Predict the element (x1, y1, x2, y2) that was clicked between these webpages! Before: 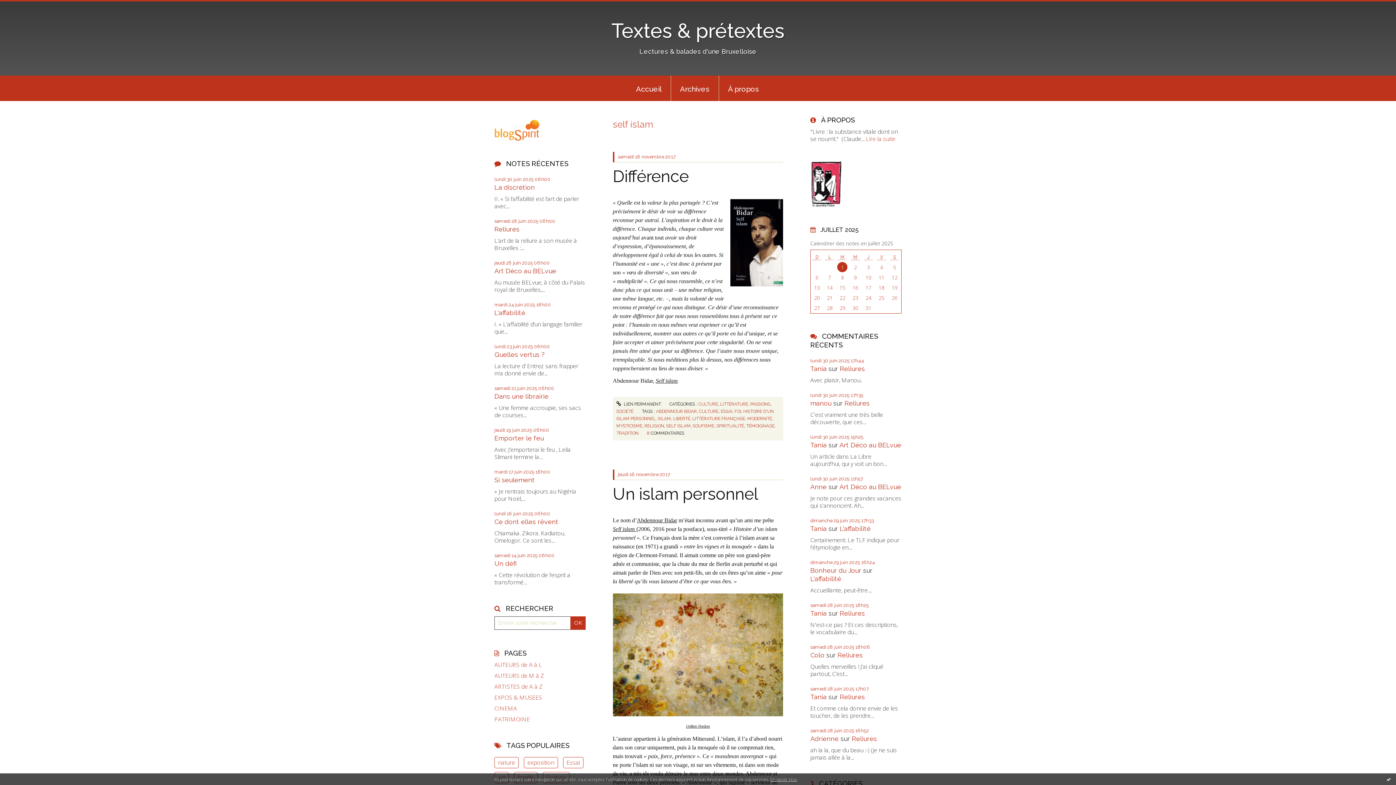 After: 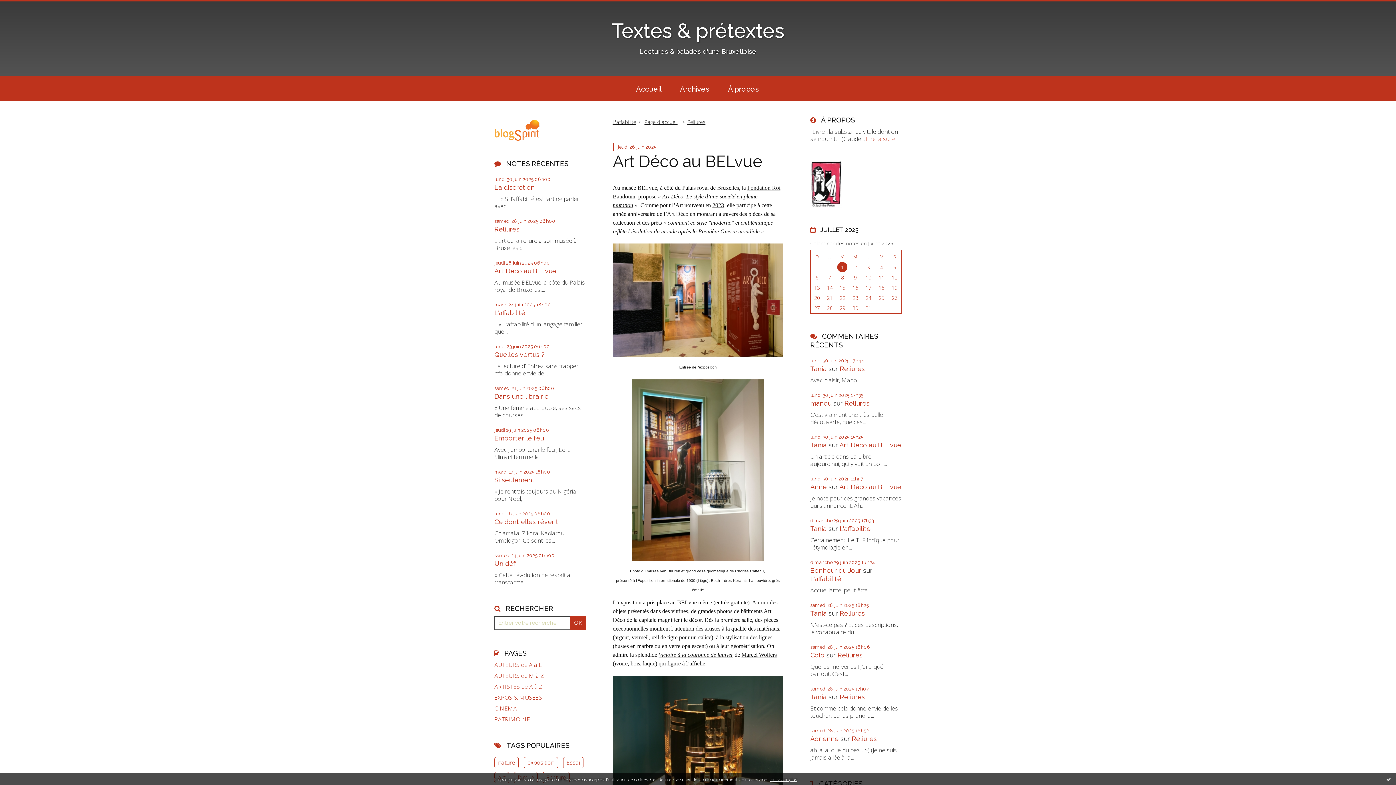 Action: bbox: (494, 267, 556, 274) label: Art Déco au BELvue